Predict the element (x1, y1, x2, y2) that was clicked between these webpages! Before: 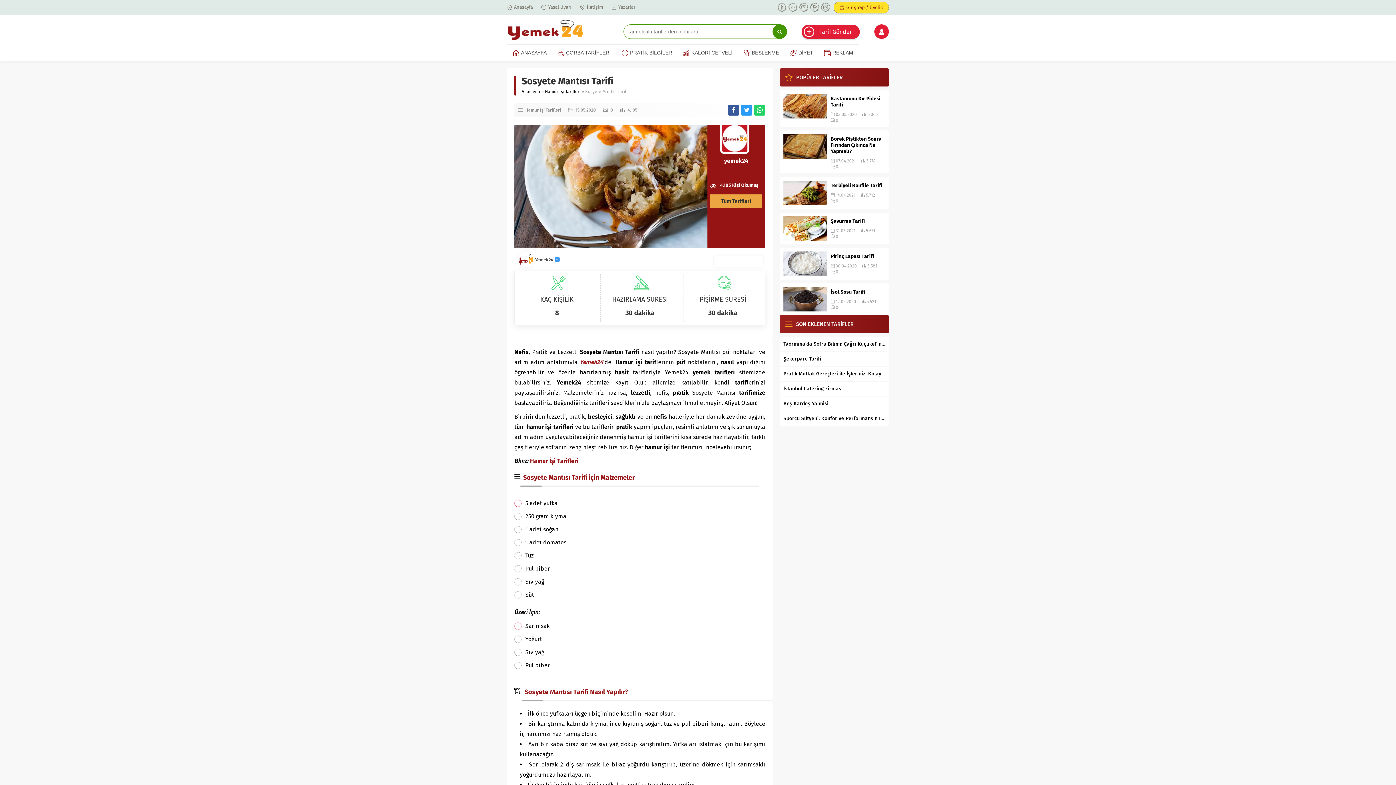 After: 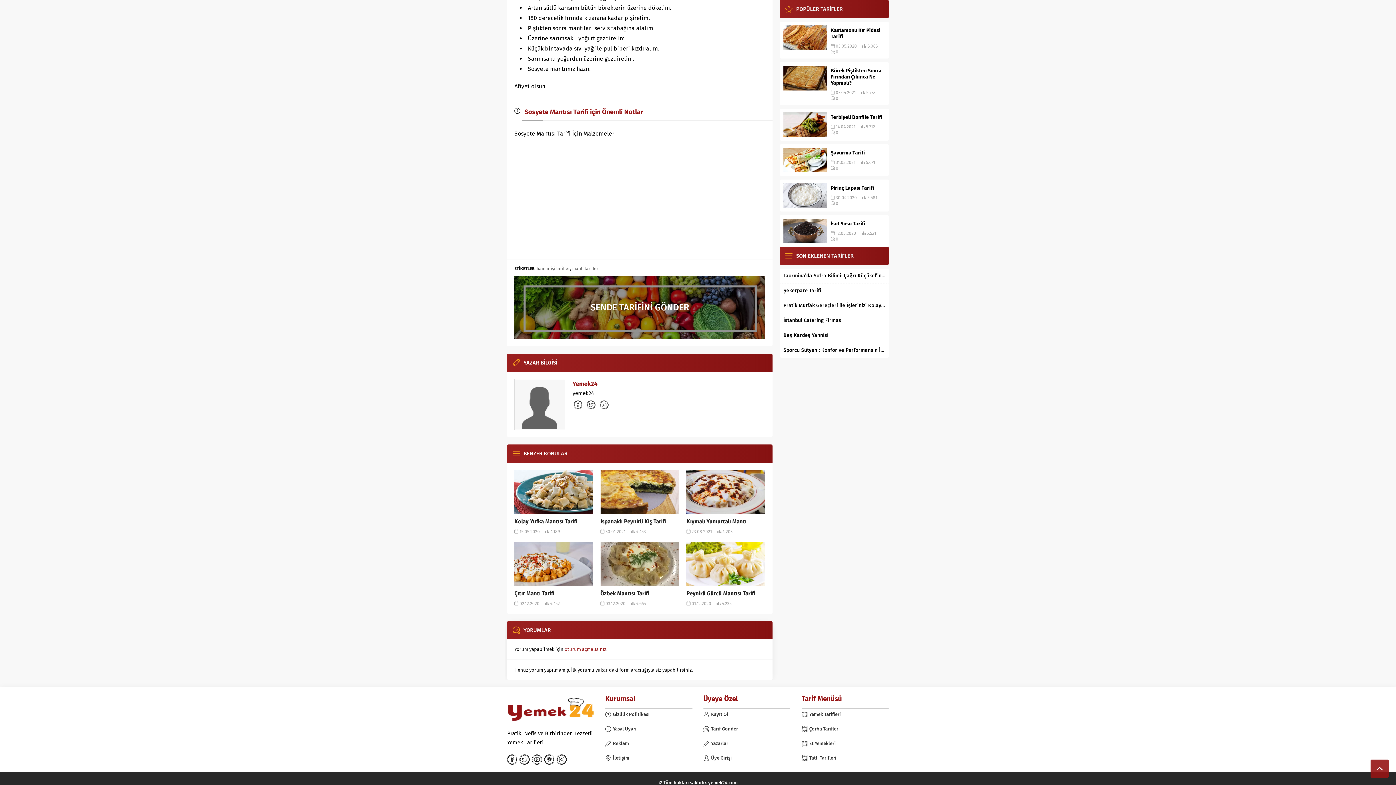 Action: bbox: (610, 107, 613, 112) label: 0